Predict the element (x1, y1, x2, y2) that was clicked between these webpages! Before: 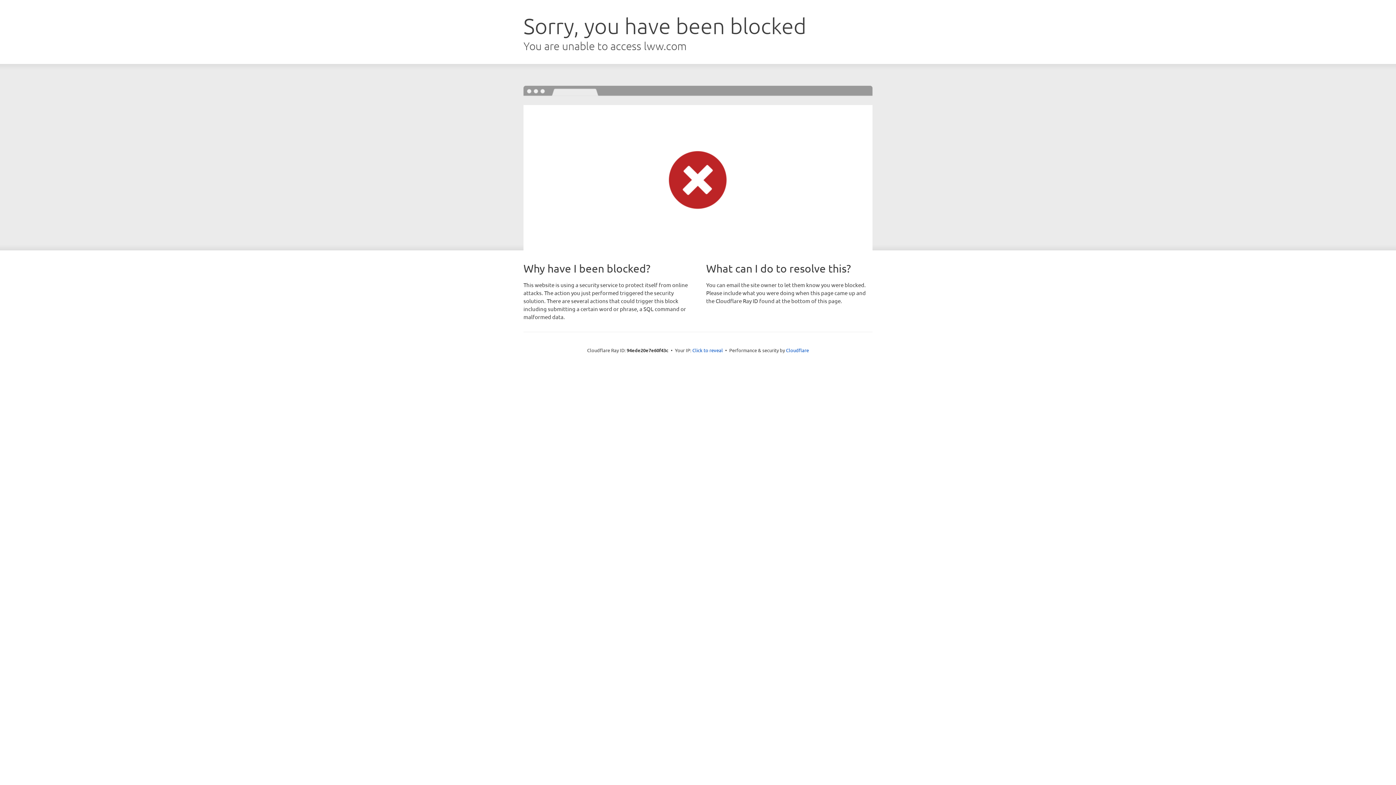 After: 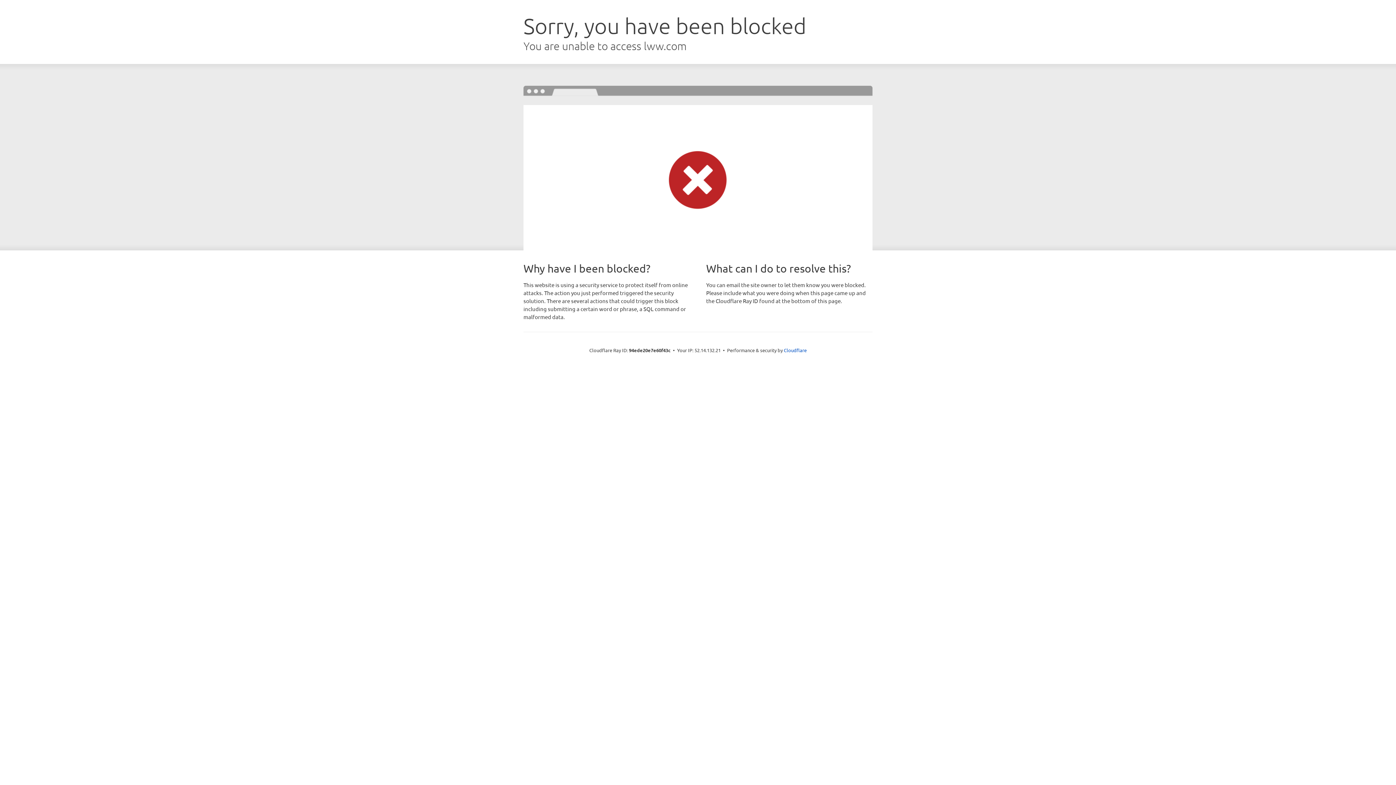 Action: label: Click to reveal bbox: (692, 346, 723, 353)